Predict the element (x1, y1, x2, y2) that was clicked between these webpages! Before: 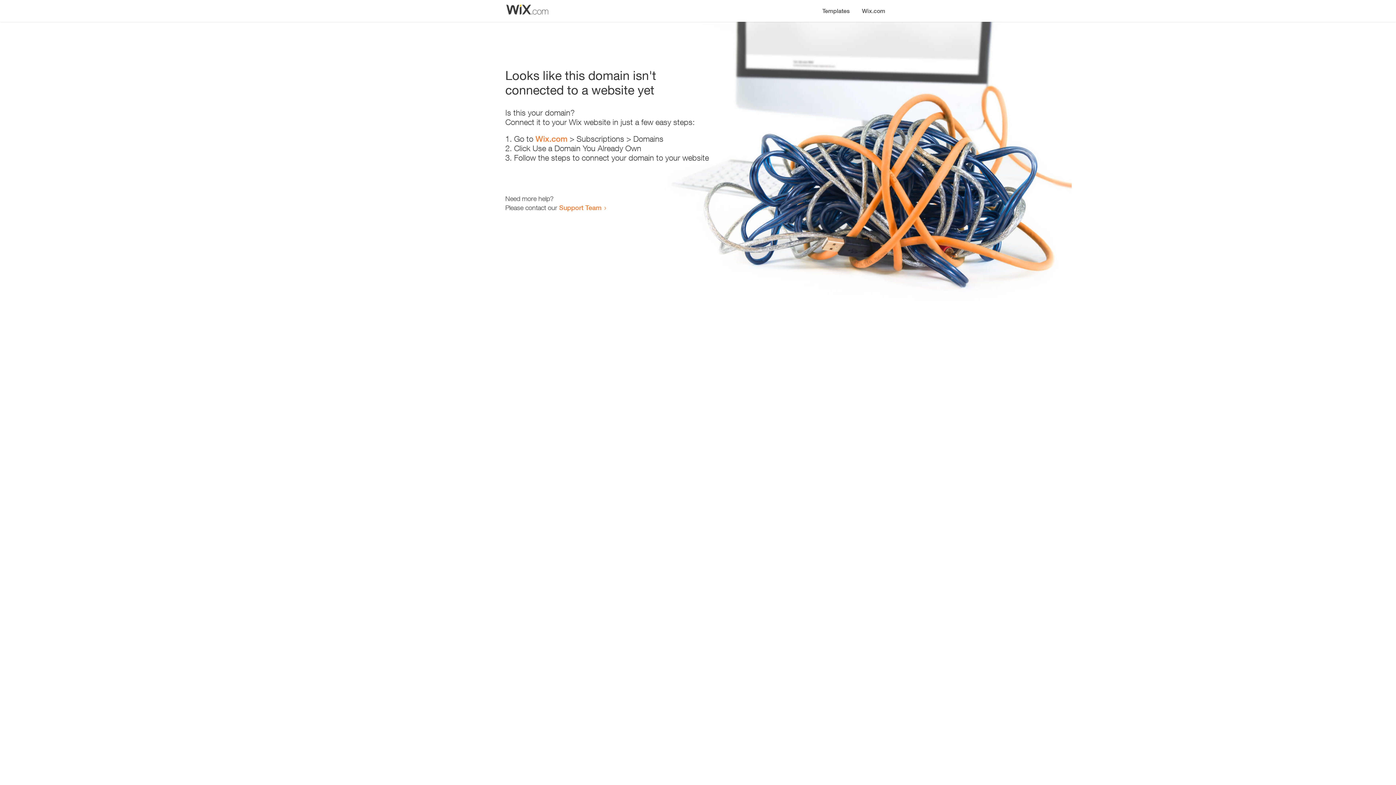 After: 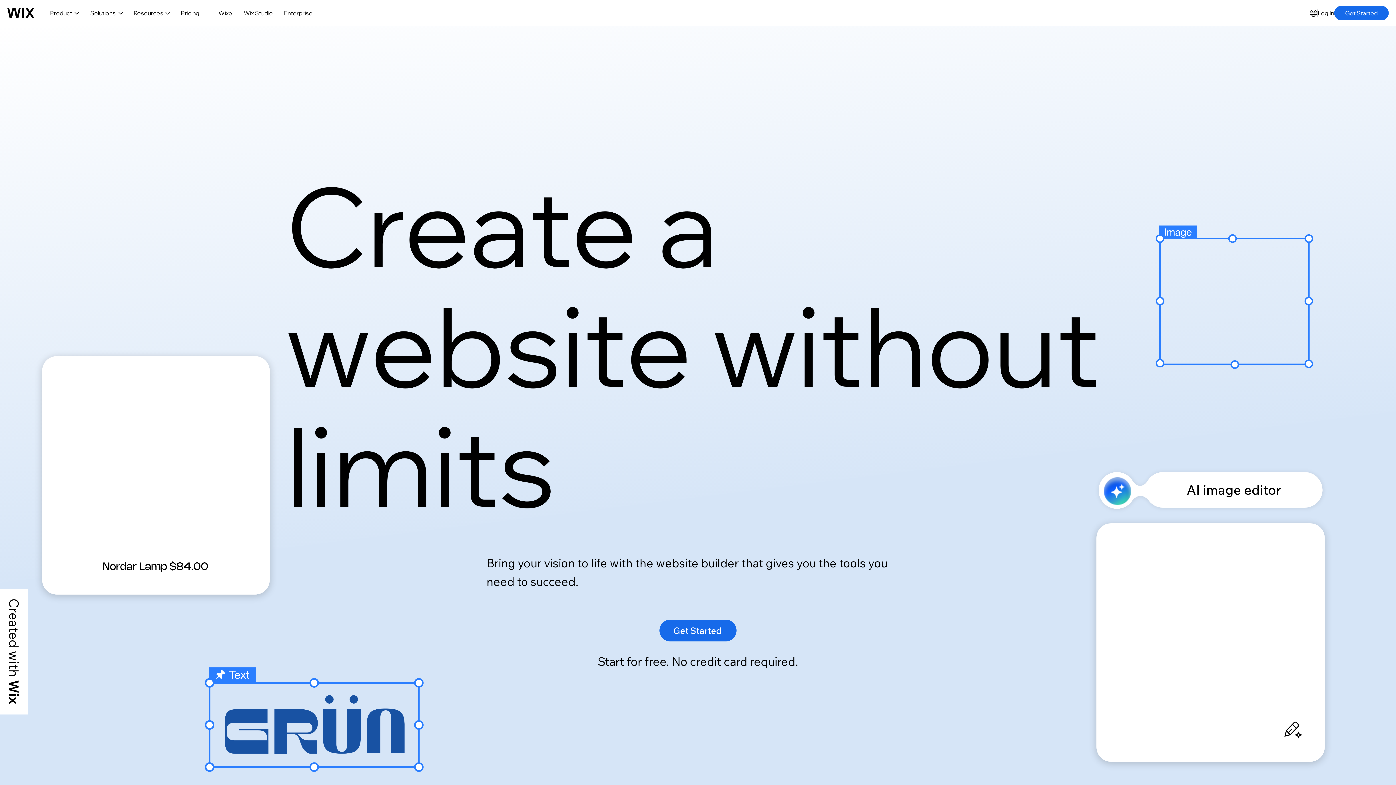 Action: bbox: (856, 0, 890, 14) label: Wix.com